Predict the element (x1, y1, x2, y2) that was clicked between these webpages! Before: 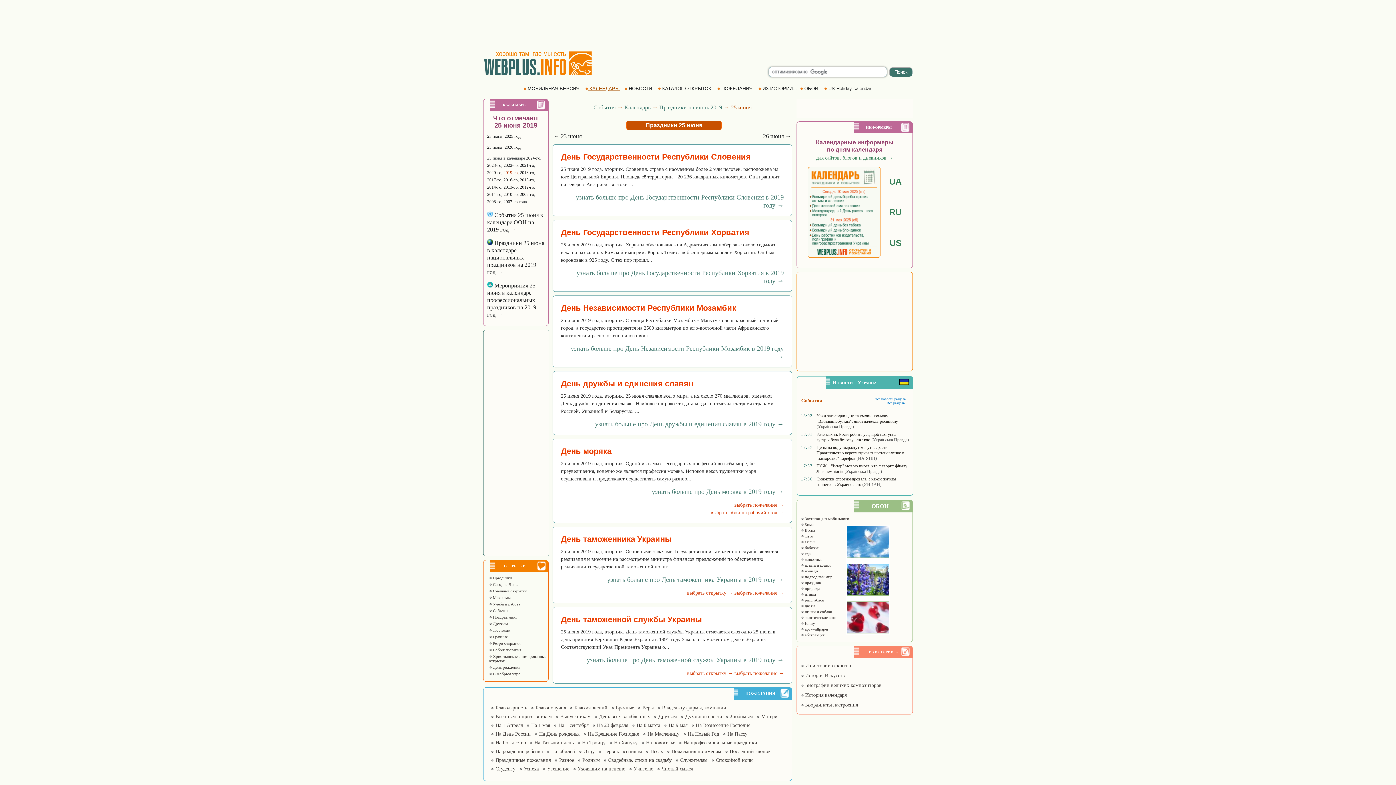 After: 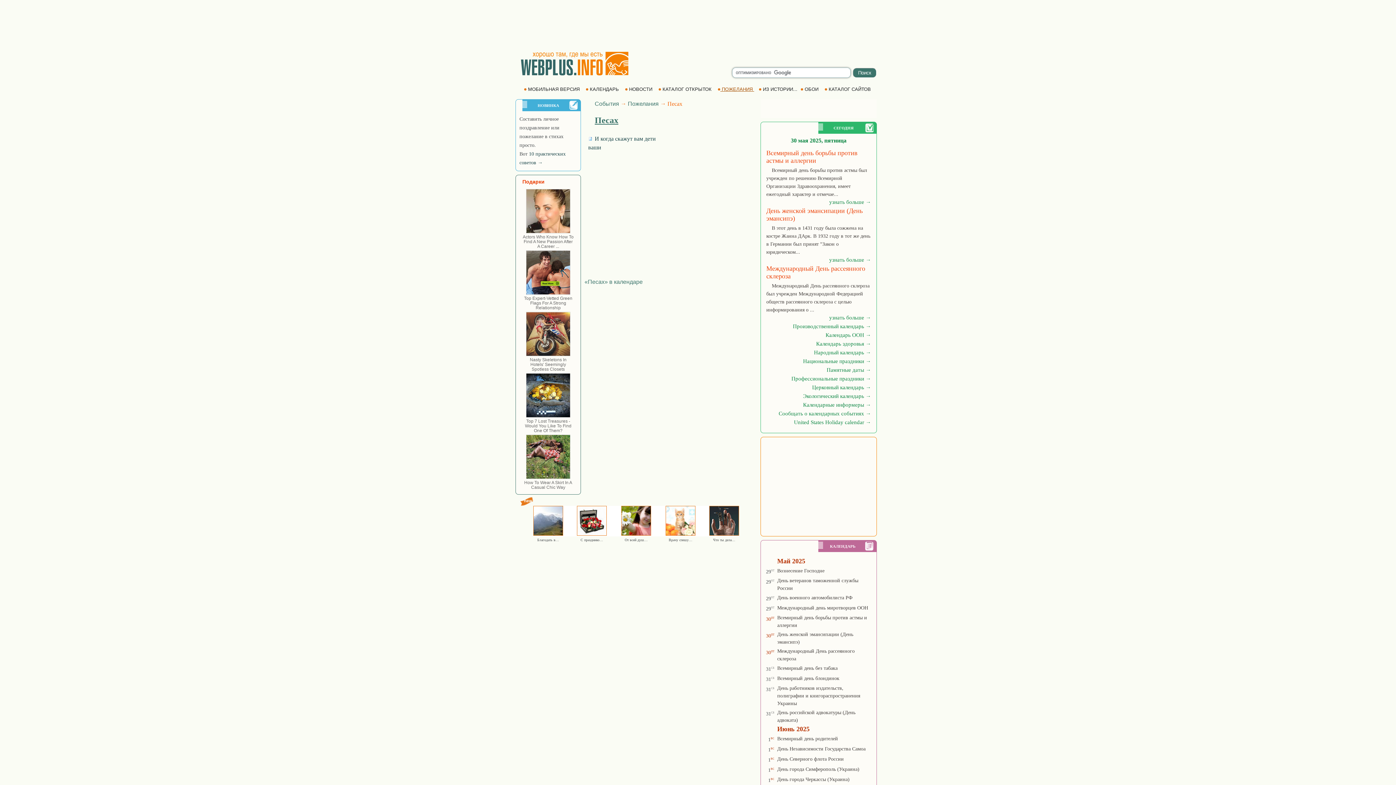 Action: label: Песах bbox: (650, 749, 663, 754)